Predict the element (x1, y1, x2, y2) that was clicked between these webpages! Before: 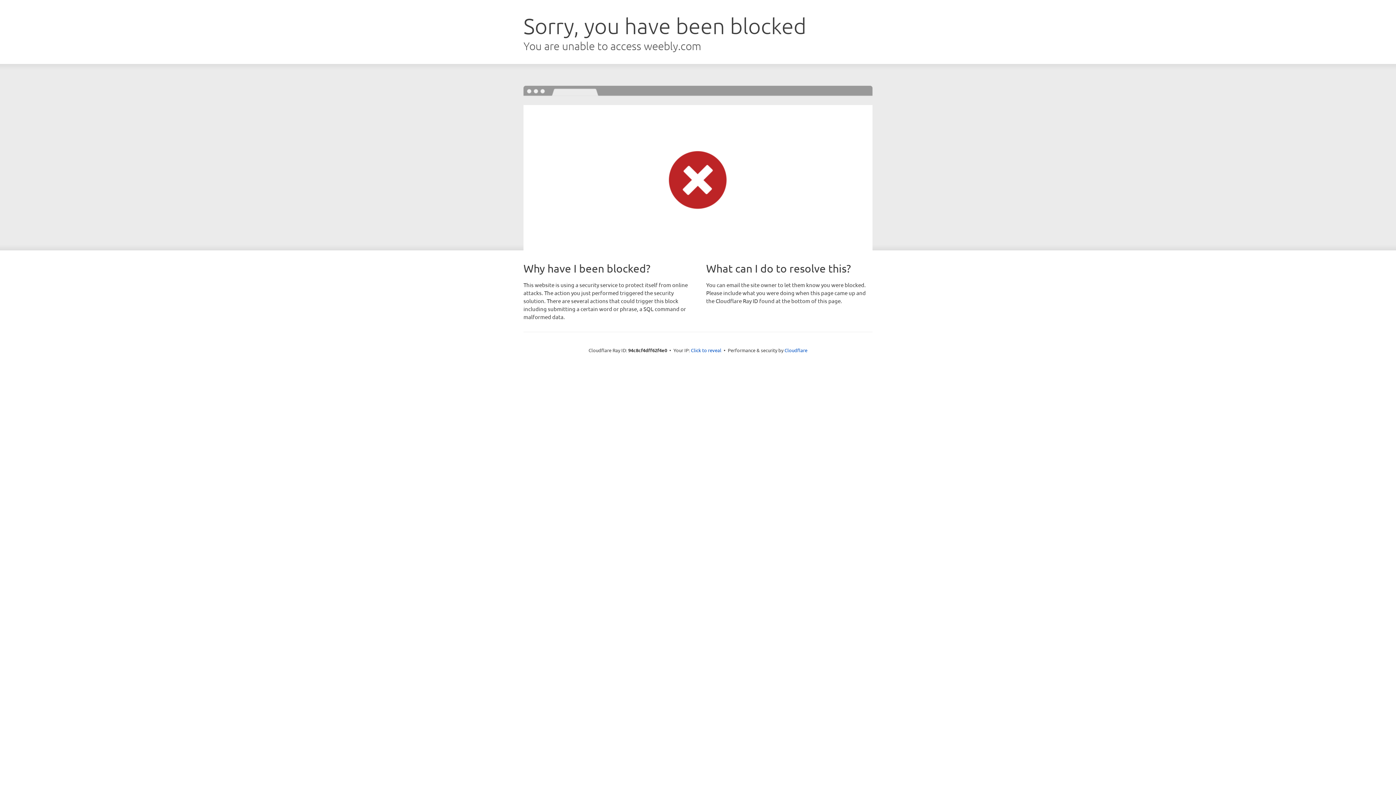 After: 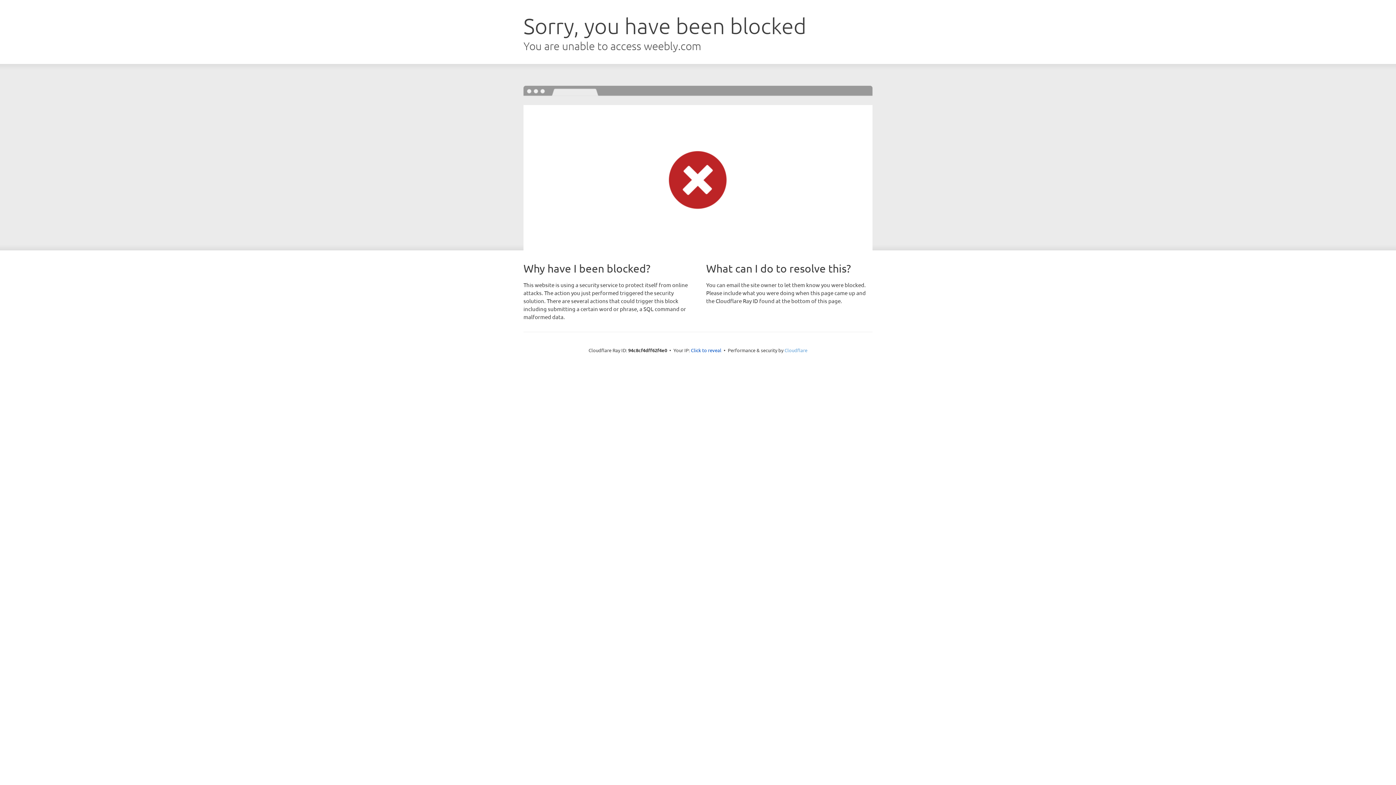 Action: label: Cloudflare bbox: (784, 347, 807, 353)